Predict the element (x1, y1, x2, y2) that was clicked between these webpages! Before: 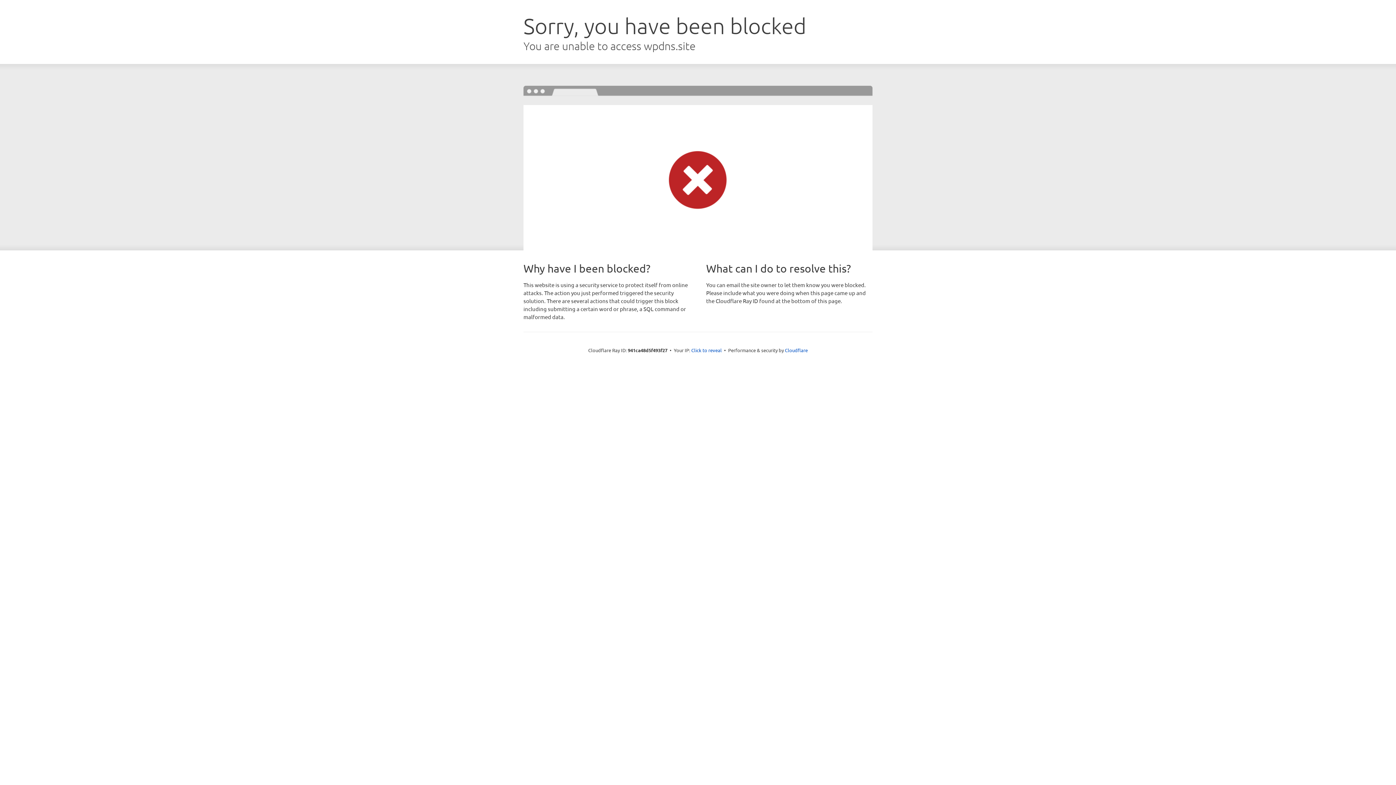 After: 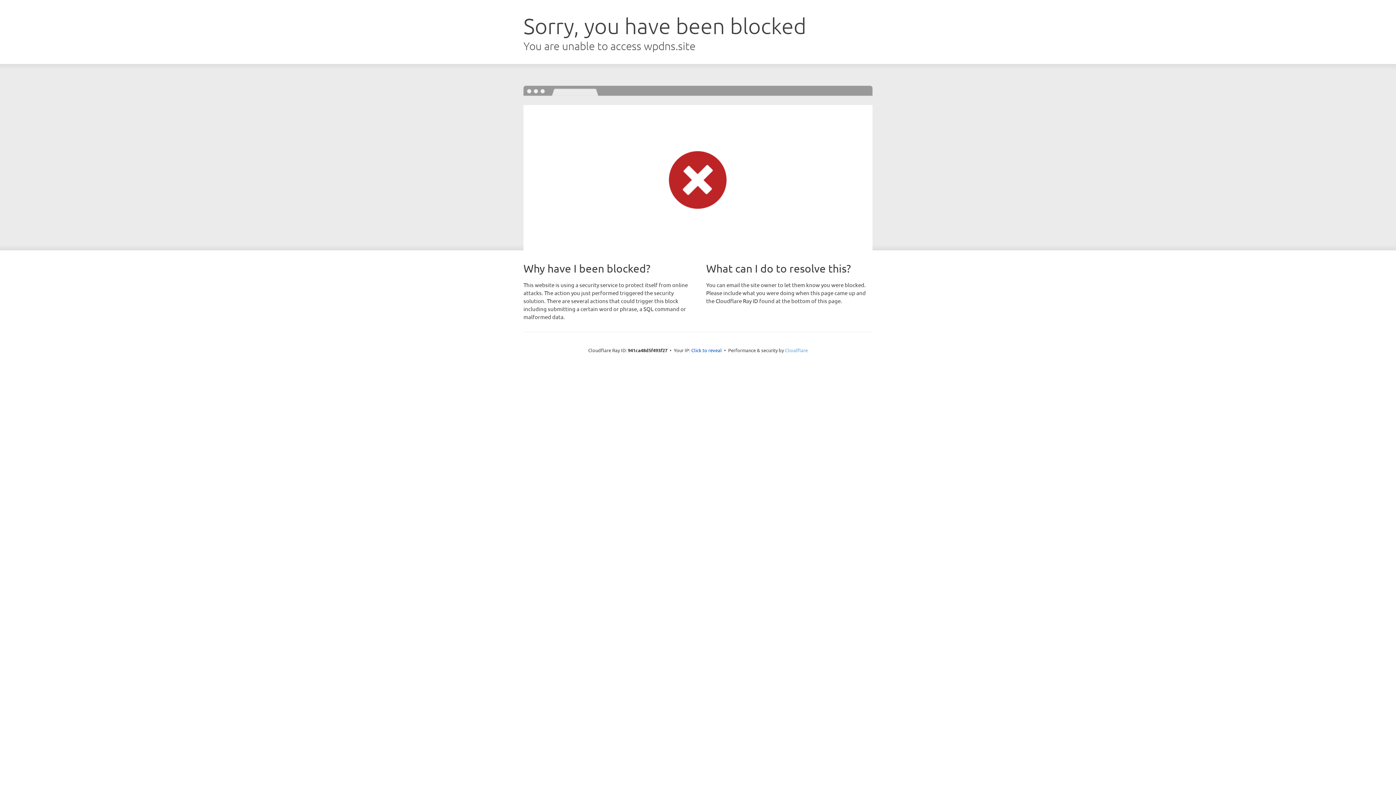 Action: label: Cloudflare bbox: (785, 347, 808, 353)